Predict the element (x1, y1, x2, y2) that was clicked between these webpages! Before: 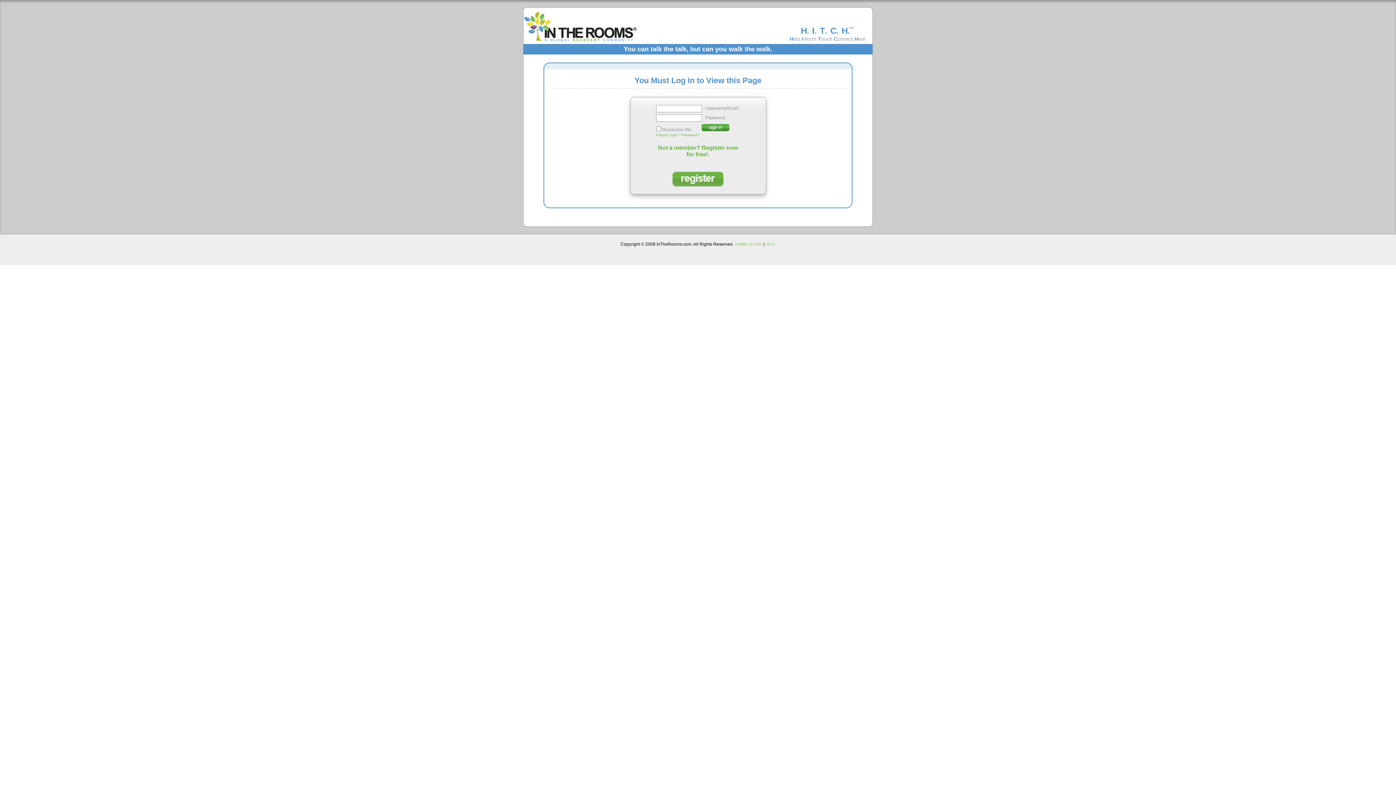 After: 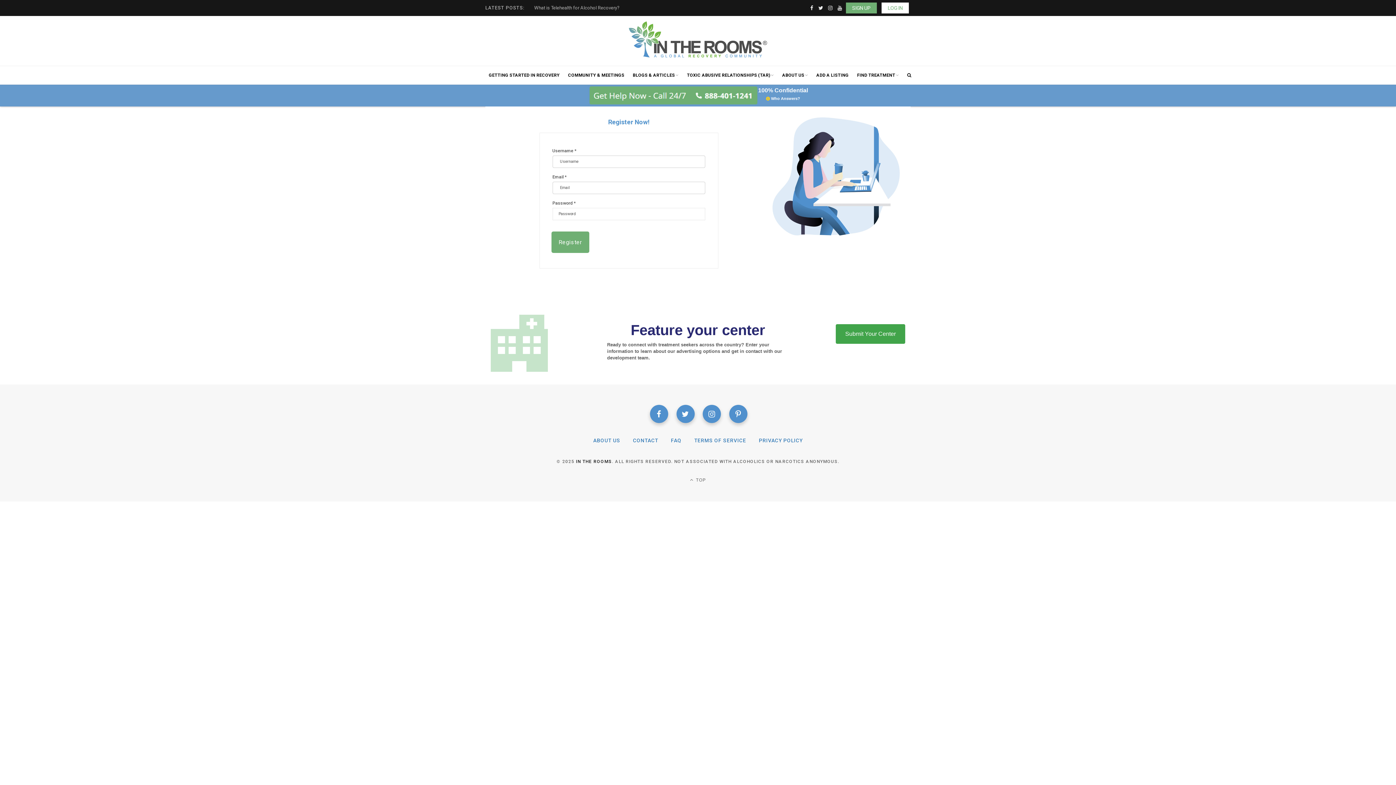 Action: bbox: (672, 183, 723, 187)